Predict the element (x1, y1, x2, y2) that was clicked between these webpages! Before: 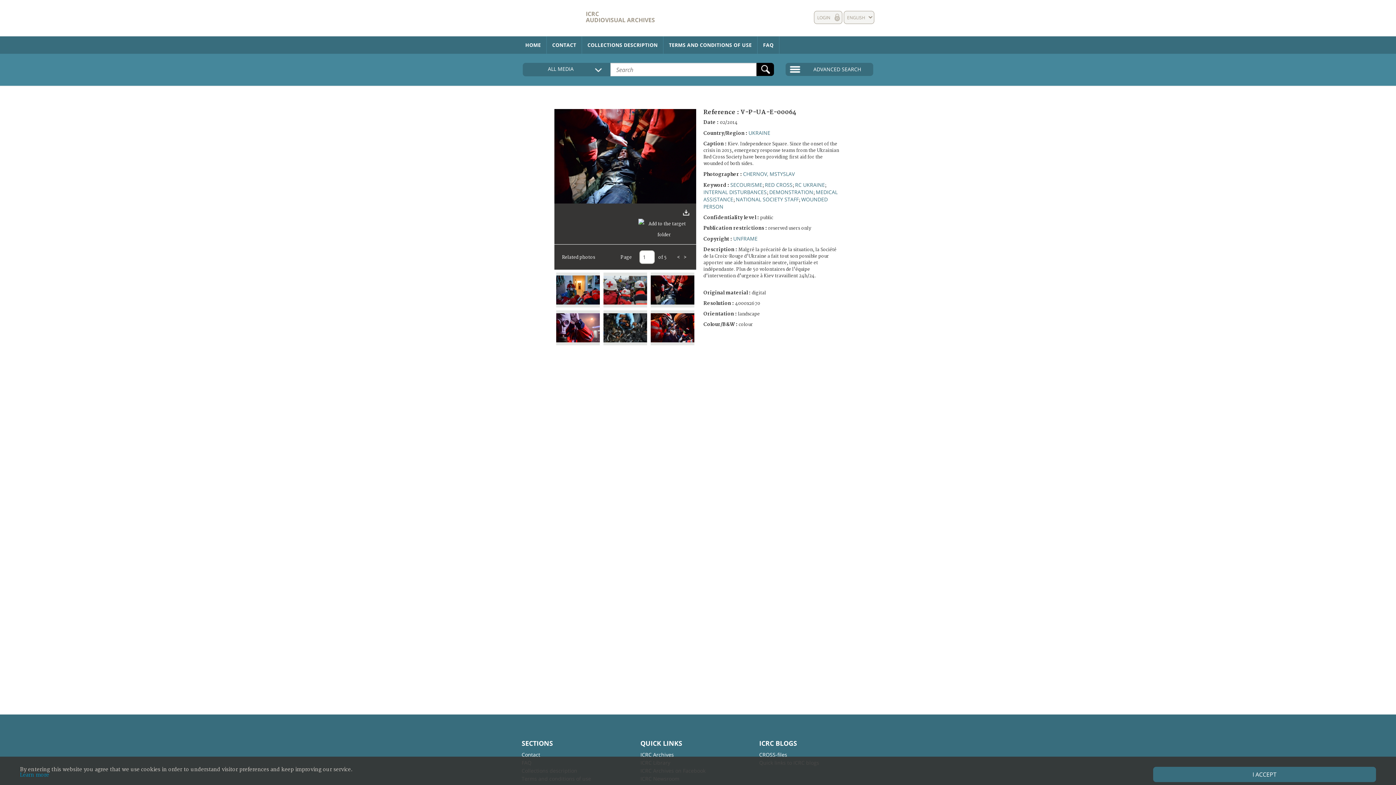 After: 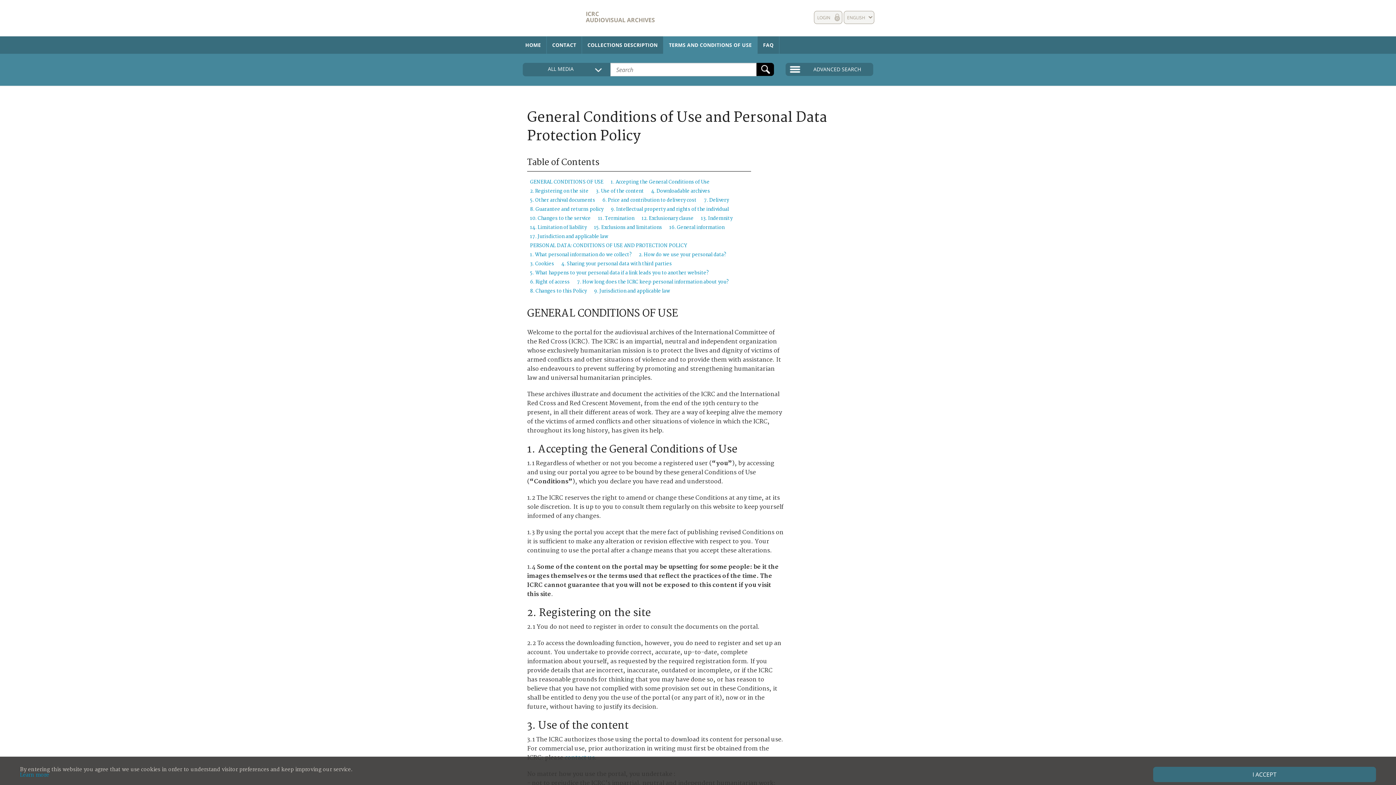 Action: bbox: (663, 36, 757, 53) label: TERMS AND CONDITIONS OF USE